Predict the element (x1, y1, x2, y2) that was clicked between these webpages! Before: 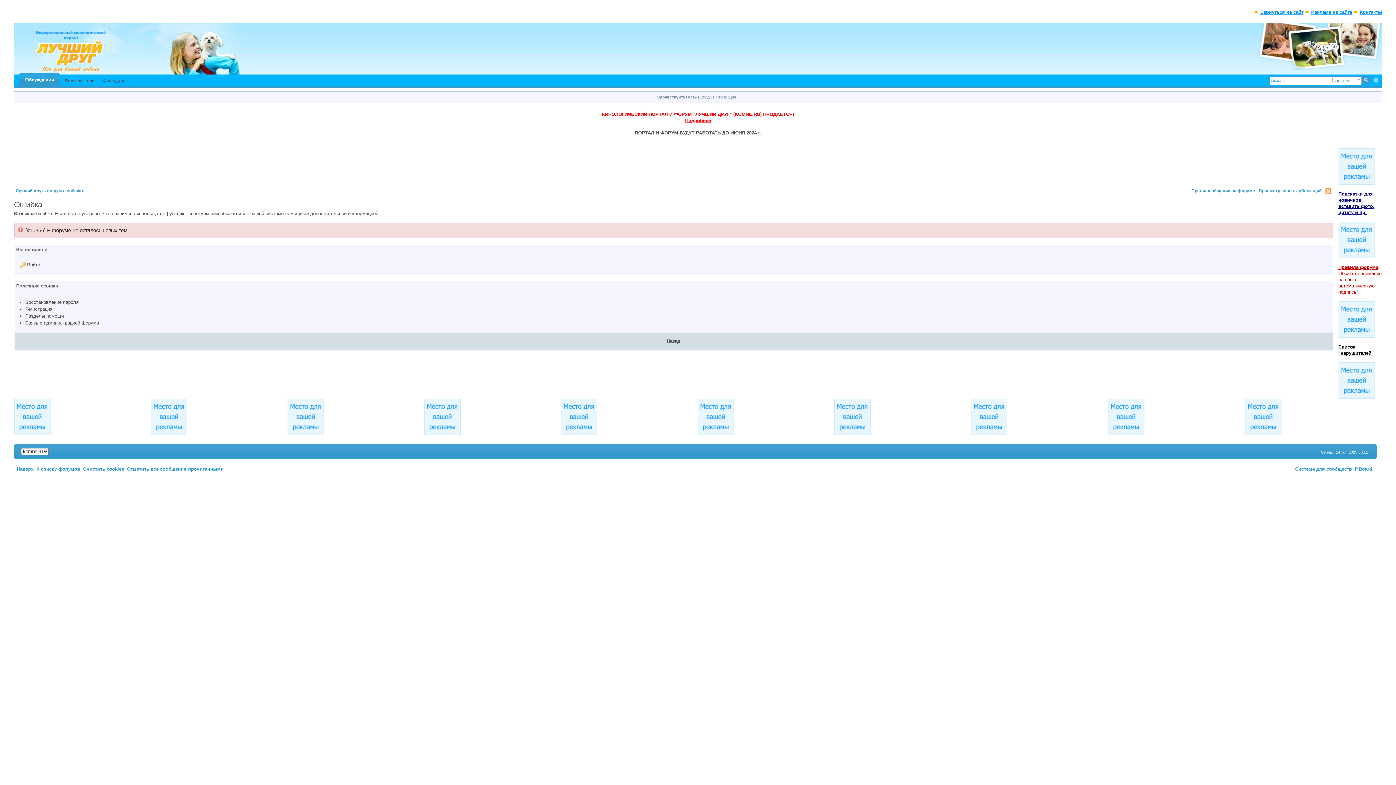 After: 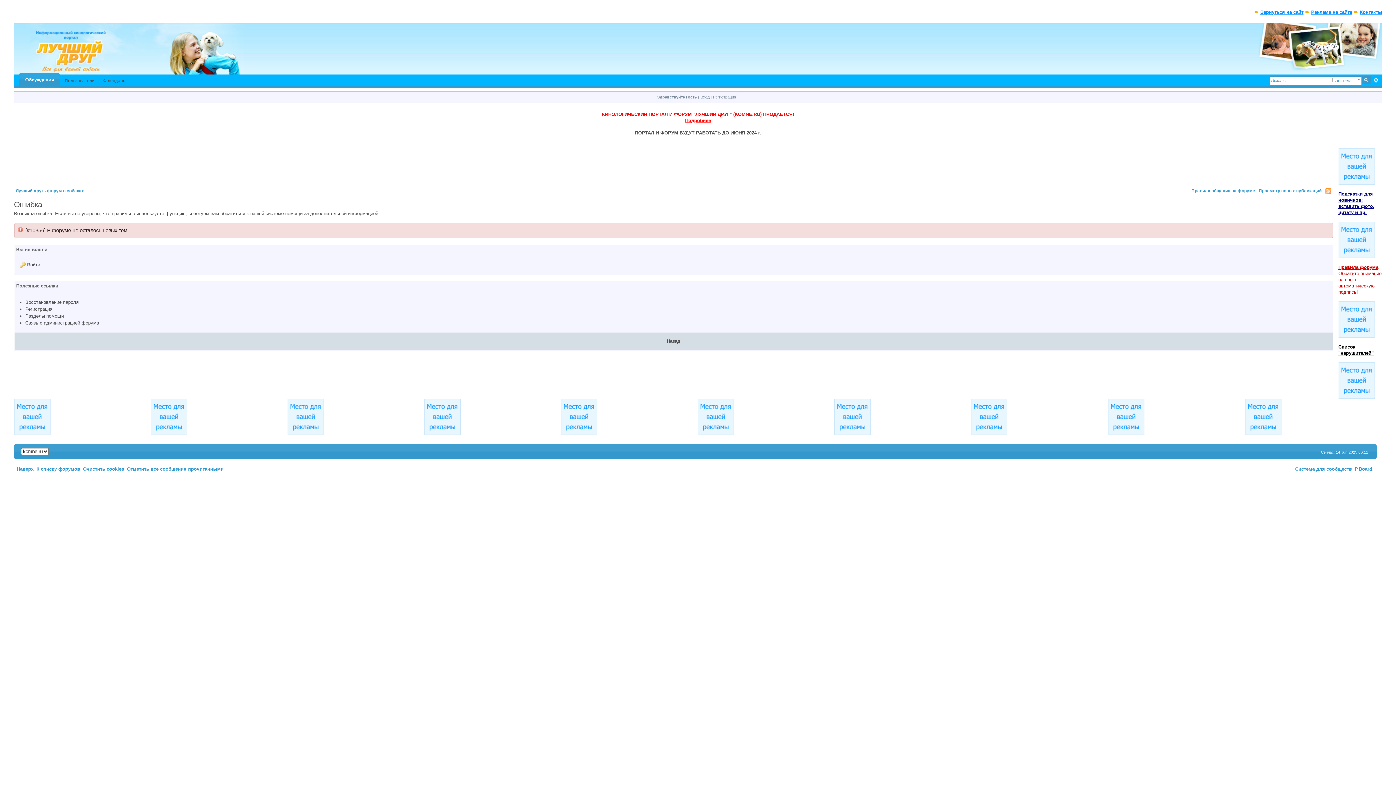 Action: bbox: (1245, 413, 1281, 419)